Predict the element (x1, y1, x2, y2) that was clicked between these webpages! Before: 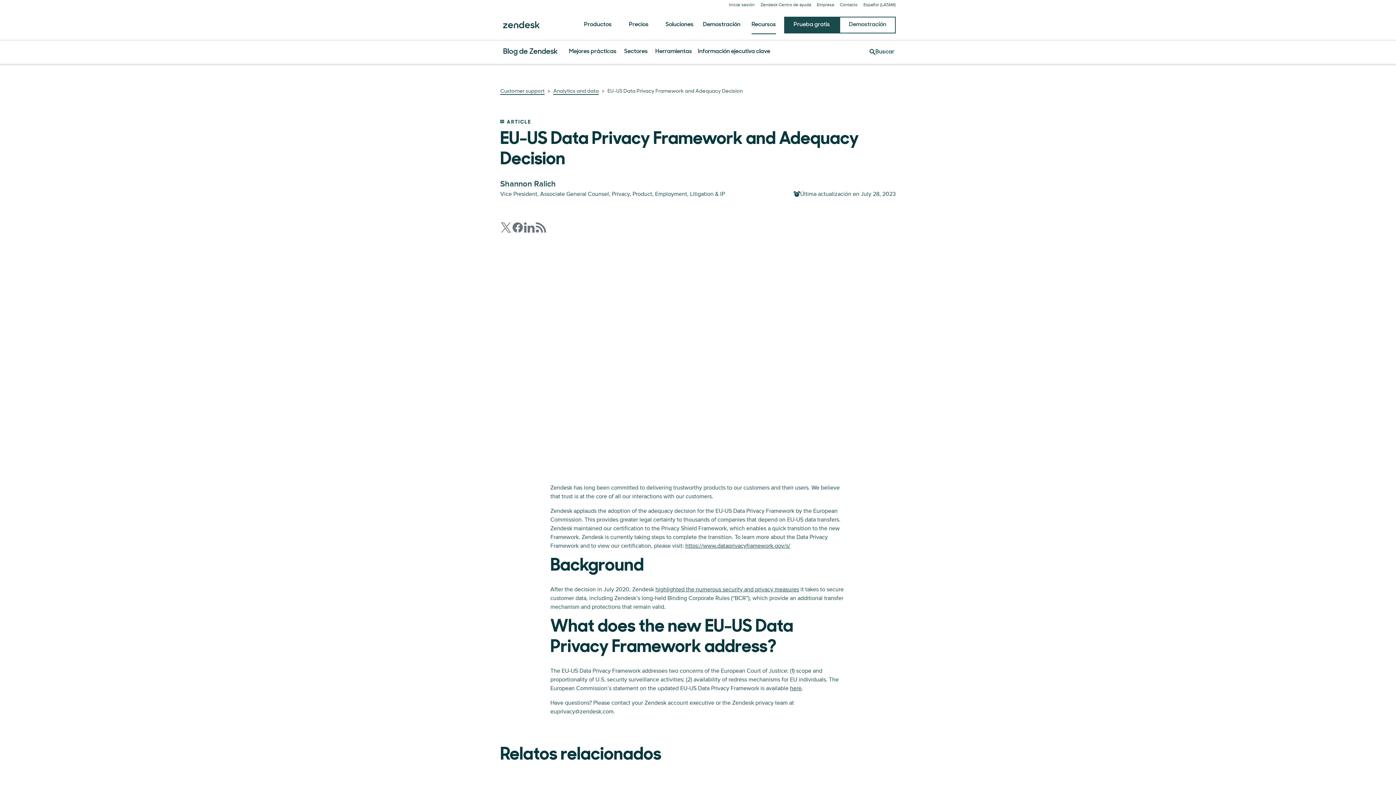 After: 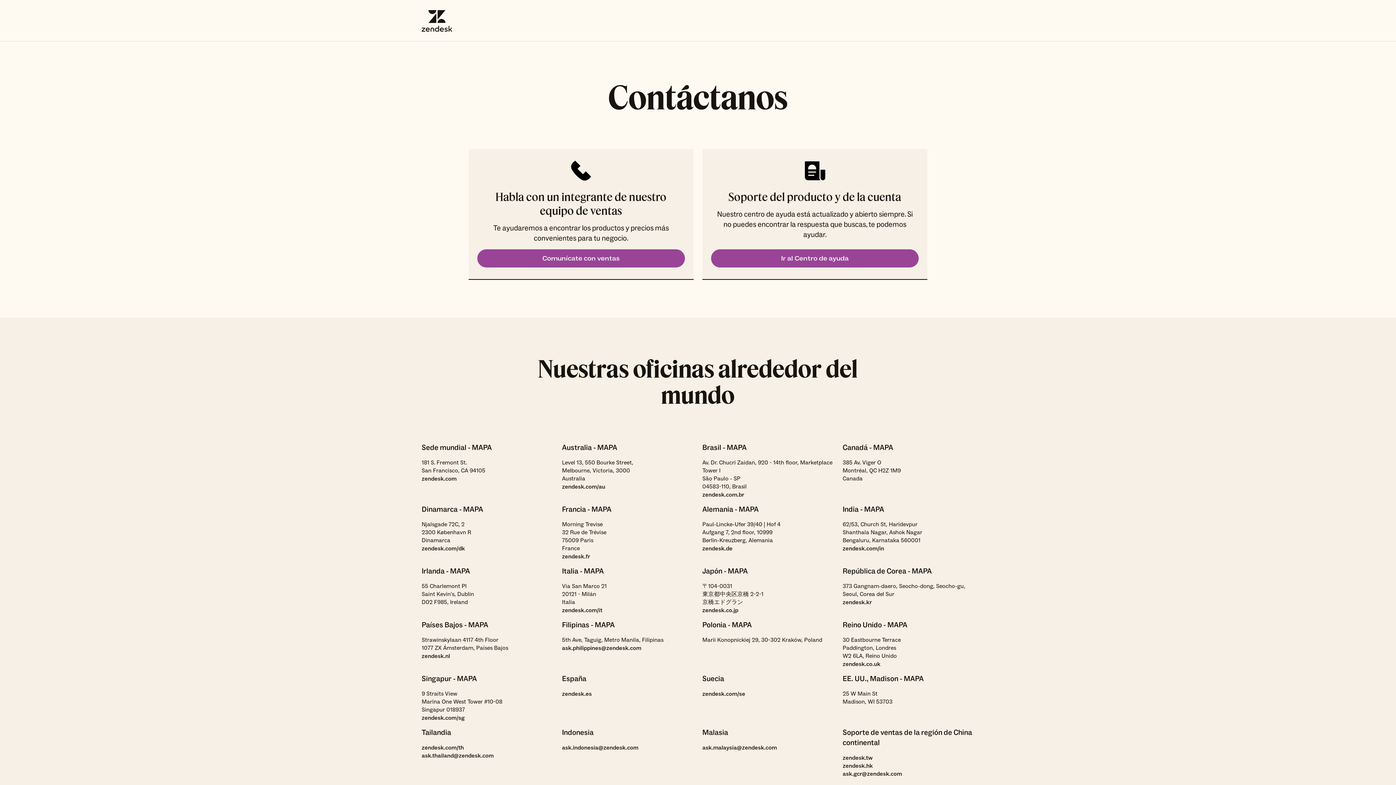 Action: label: Contacto bbox: (840, 2, 857, 7)